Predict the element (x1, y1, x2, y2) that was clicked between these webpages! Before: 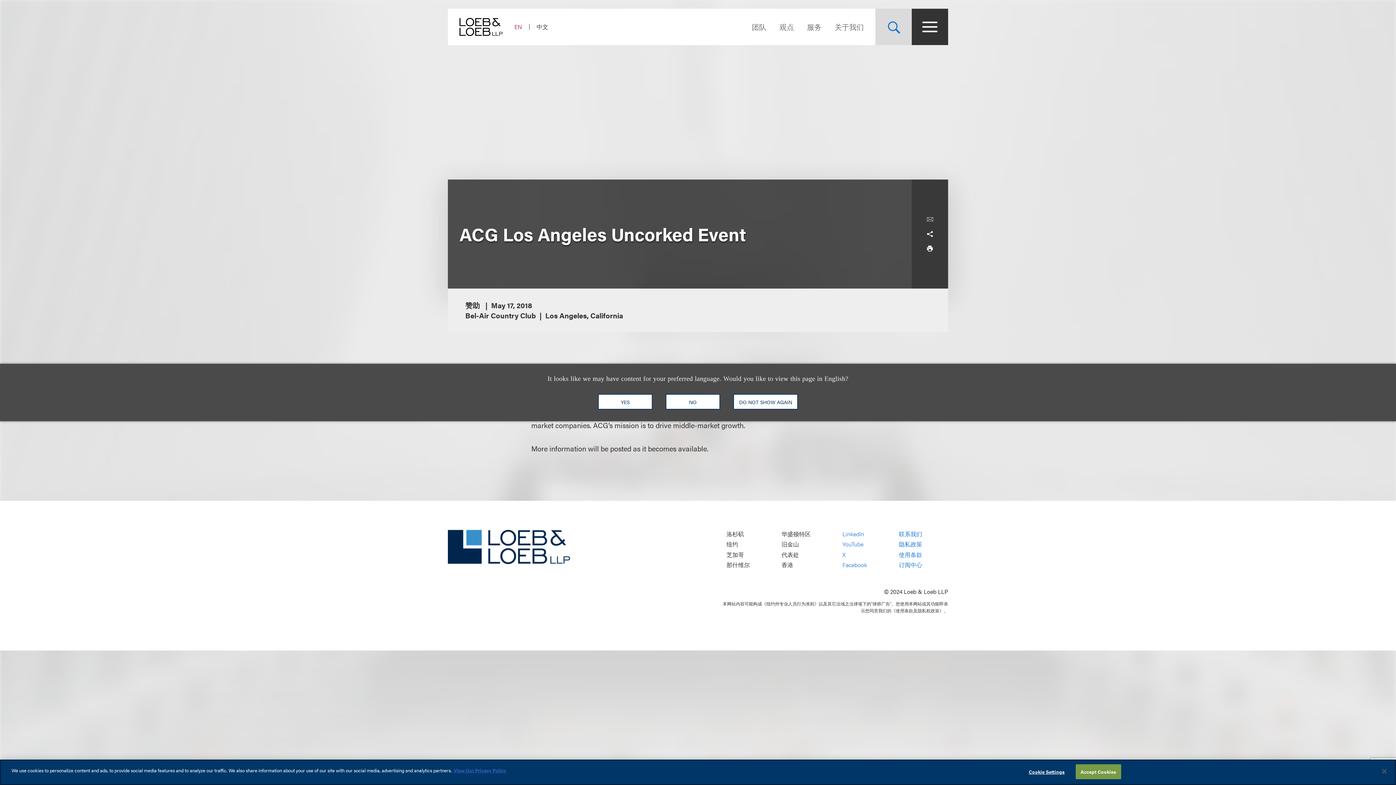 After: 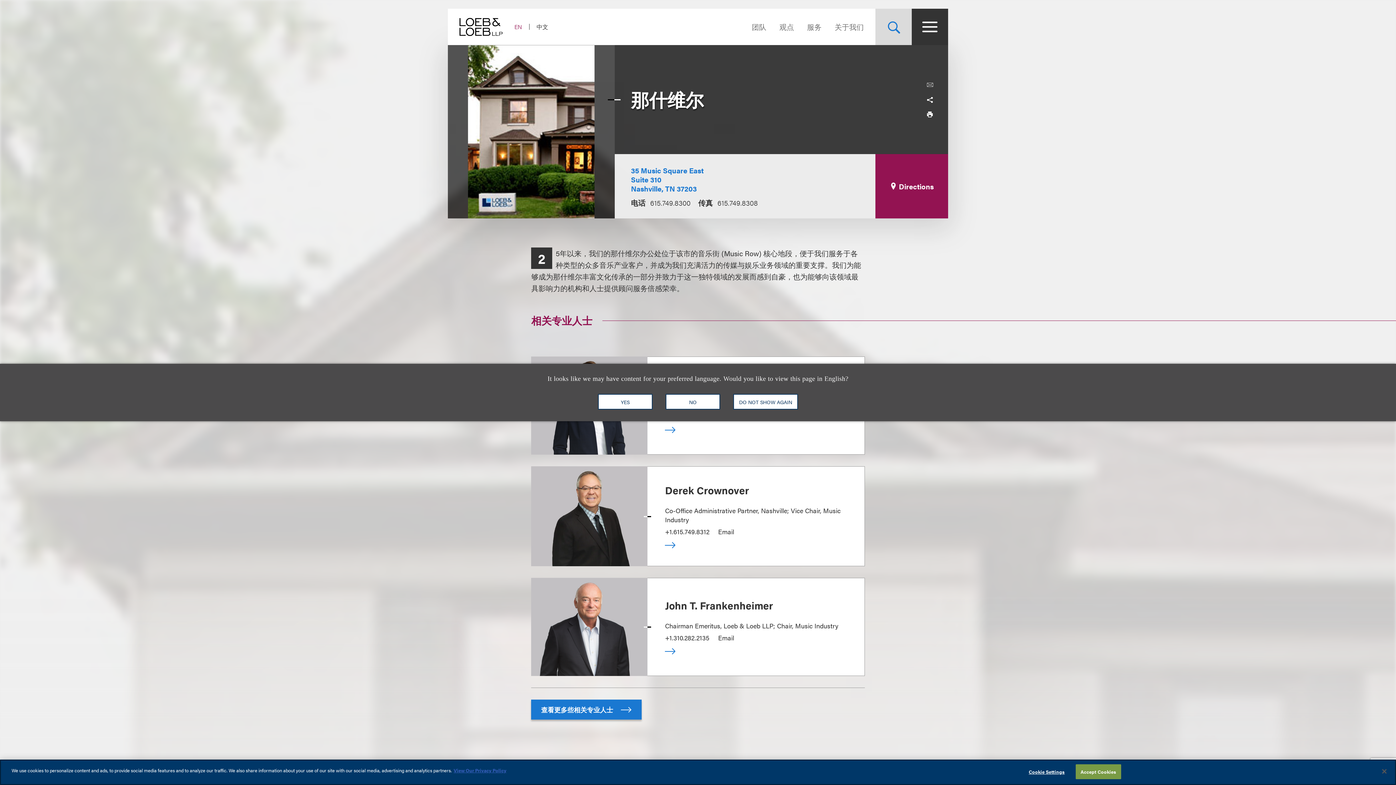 Action: bbox: (726, 560, 750, 569) label: 那什维尔